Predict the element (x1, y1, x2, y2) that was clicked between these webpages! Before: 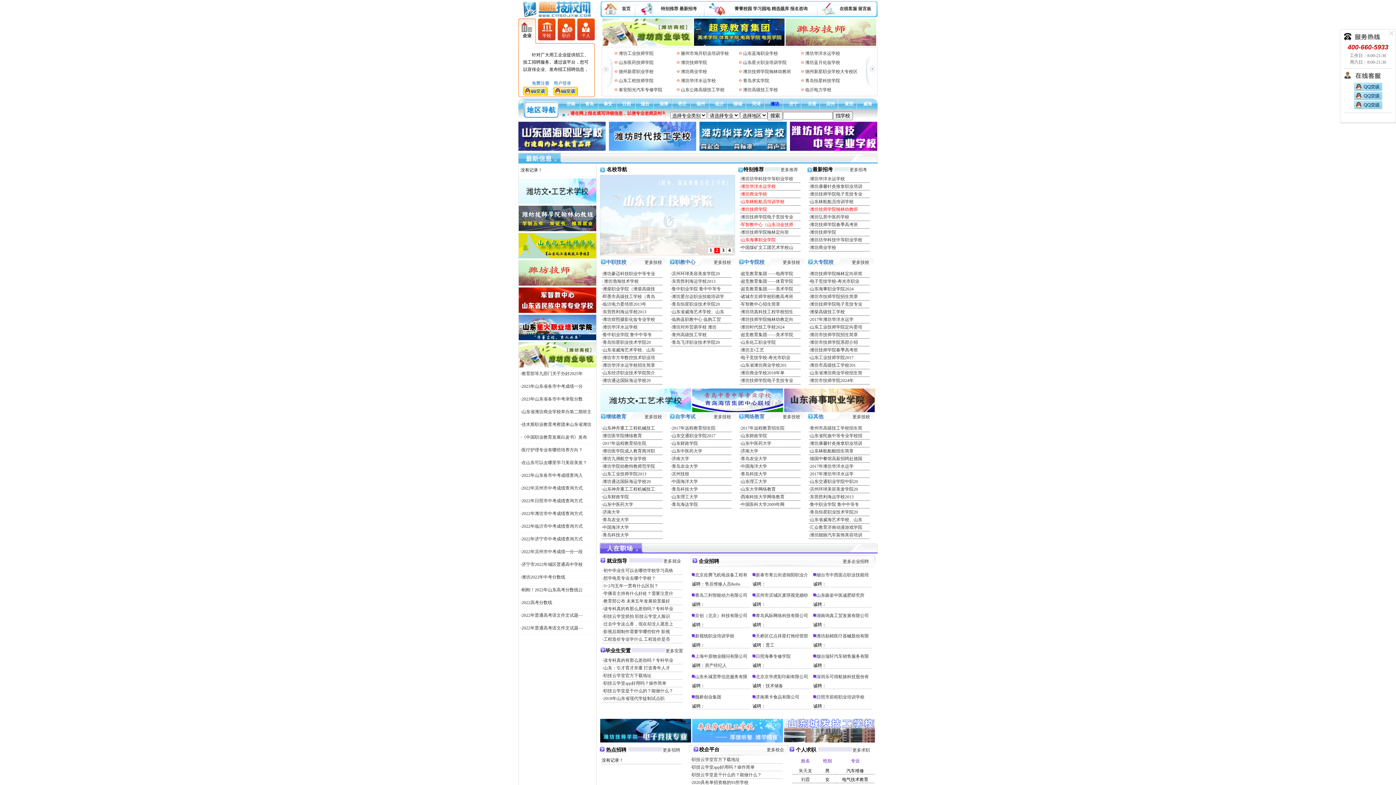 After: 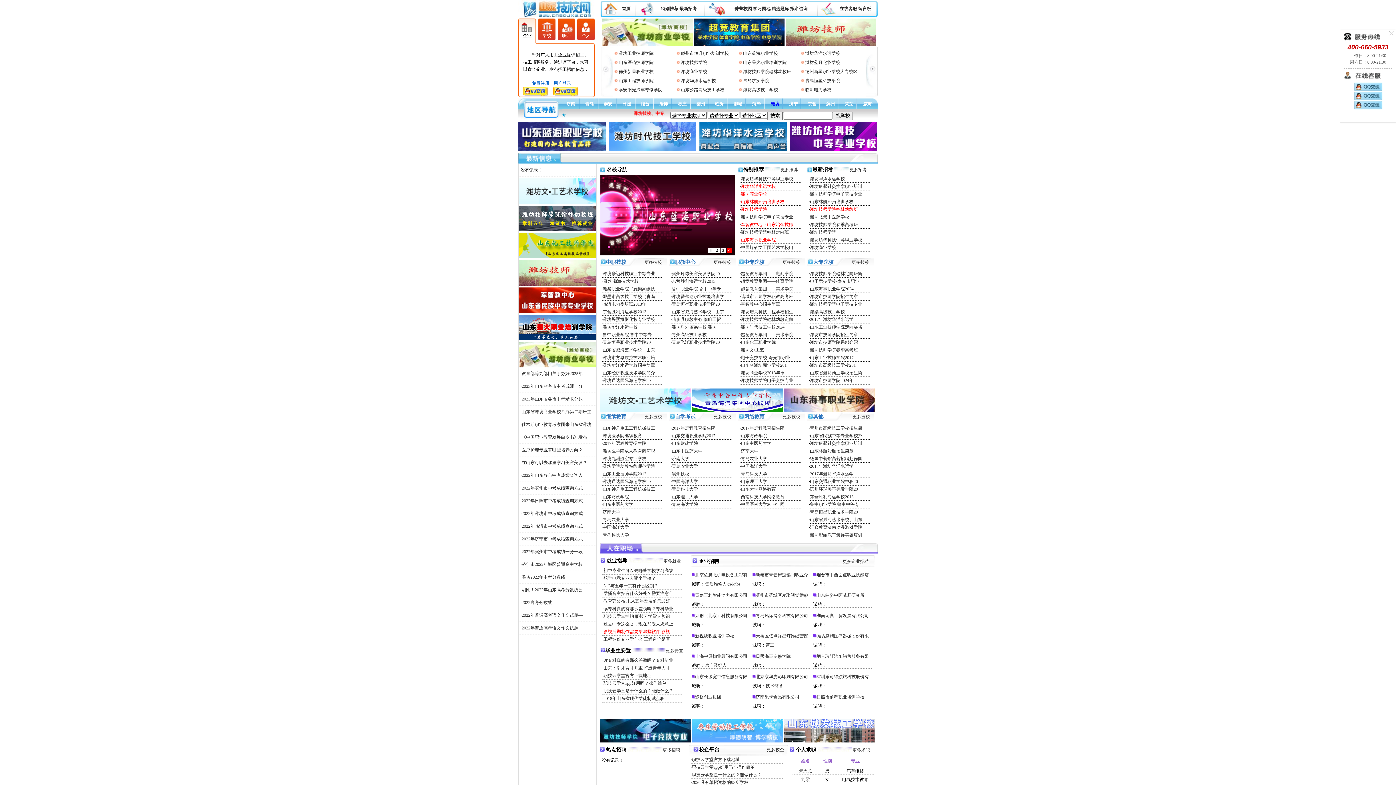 Action: label: 影视后期制作需要学哪些软件 影视 bbox: (603, 629, 670, 634)